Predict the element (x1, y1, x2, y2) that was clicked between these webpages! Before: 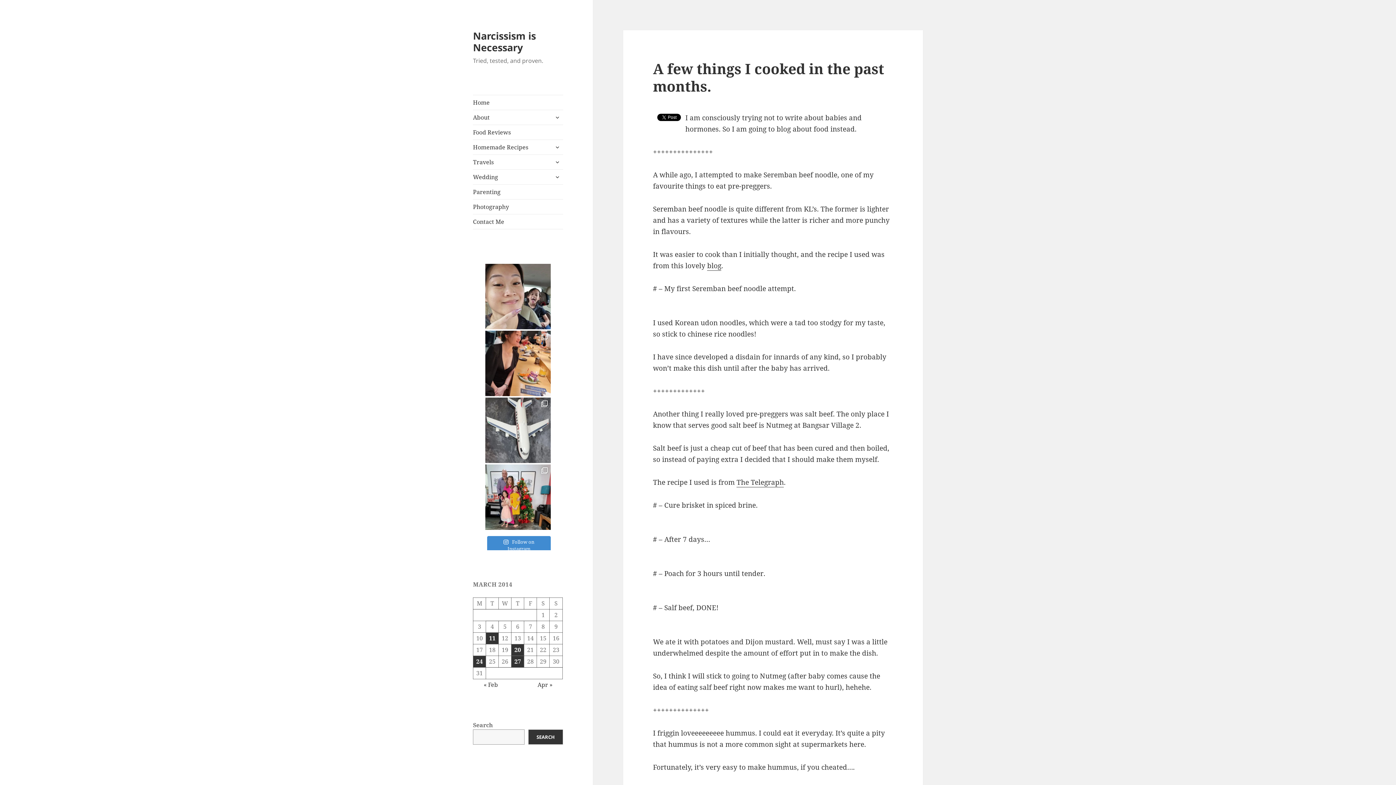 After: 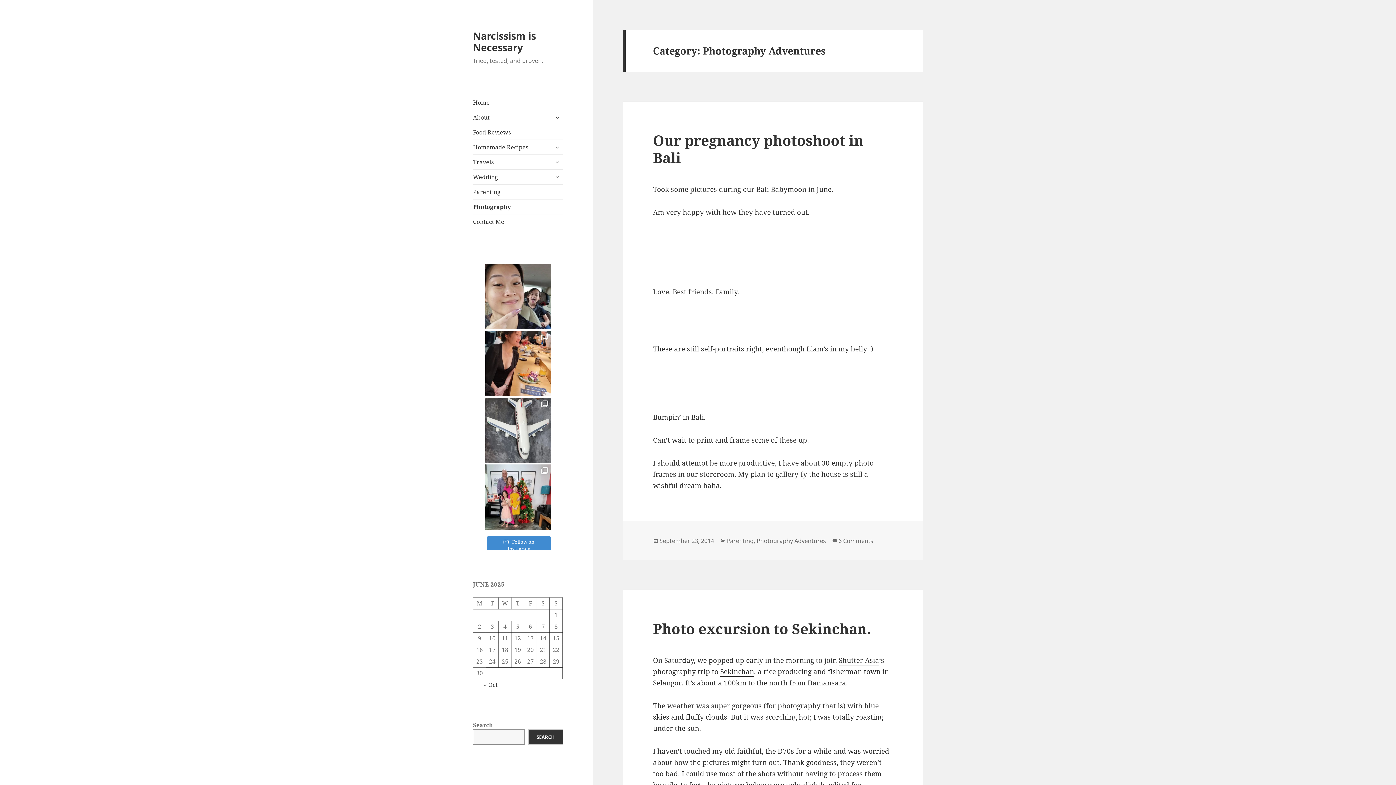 Action: label: Photography bbox: (473, 199, 563, 214)